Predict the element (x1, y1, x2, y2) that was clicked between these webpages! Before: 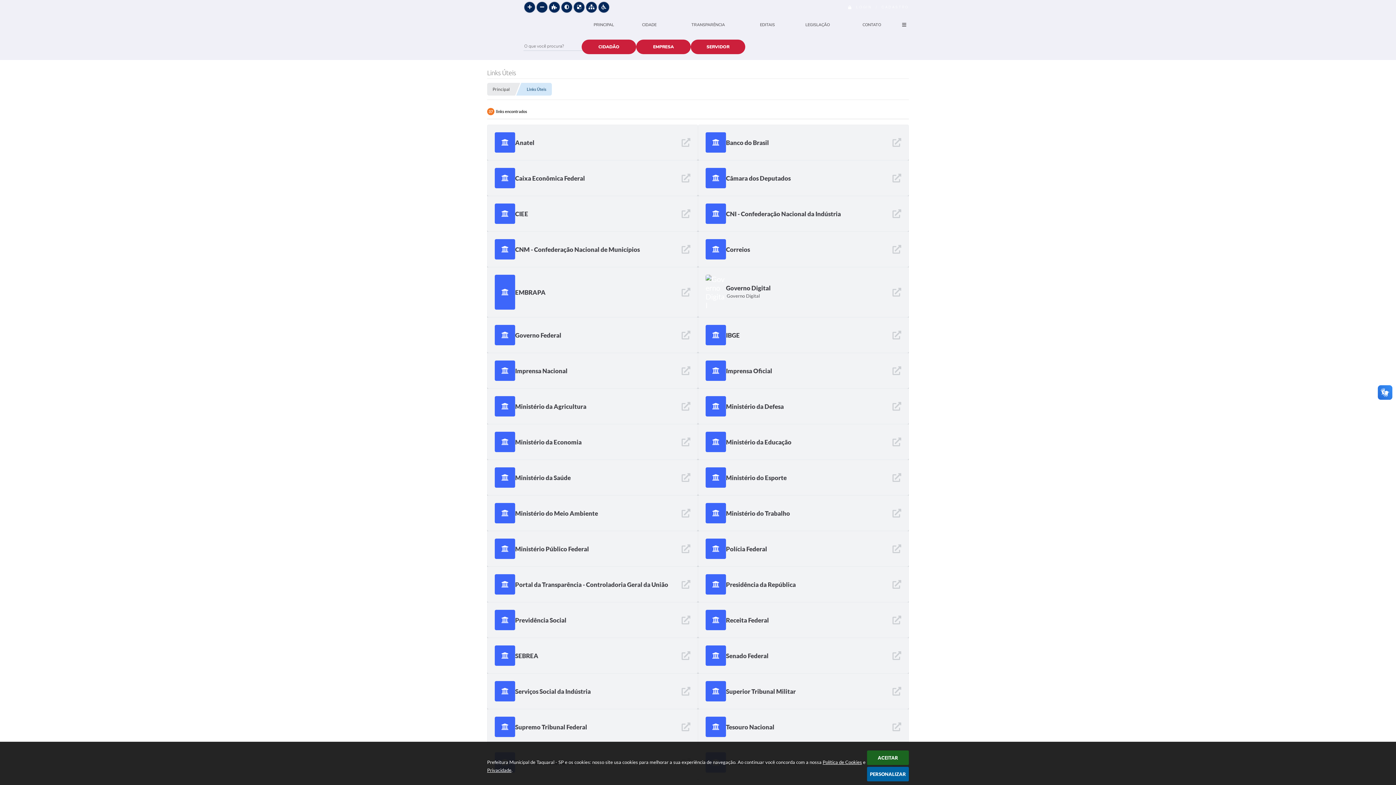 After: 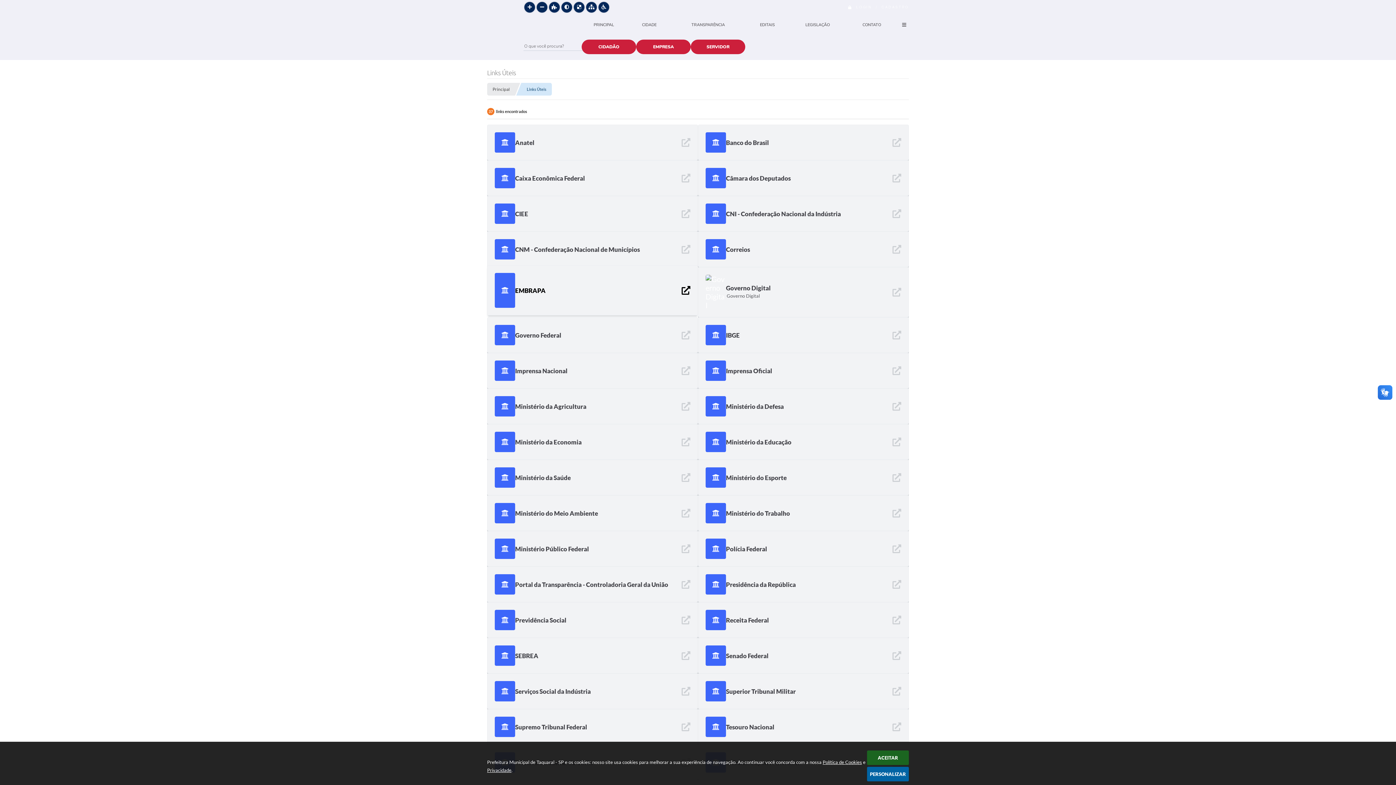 Action: bbox: (487, 267, 698, 317) label: EMBRAPA